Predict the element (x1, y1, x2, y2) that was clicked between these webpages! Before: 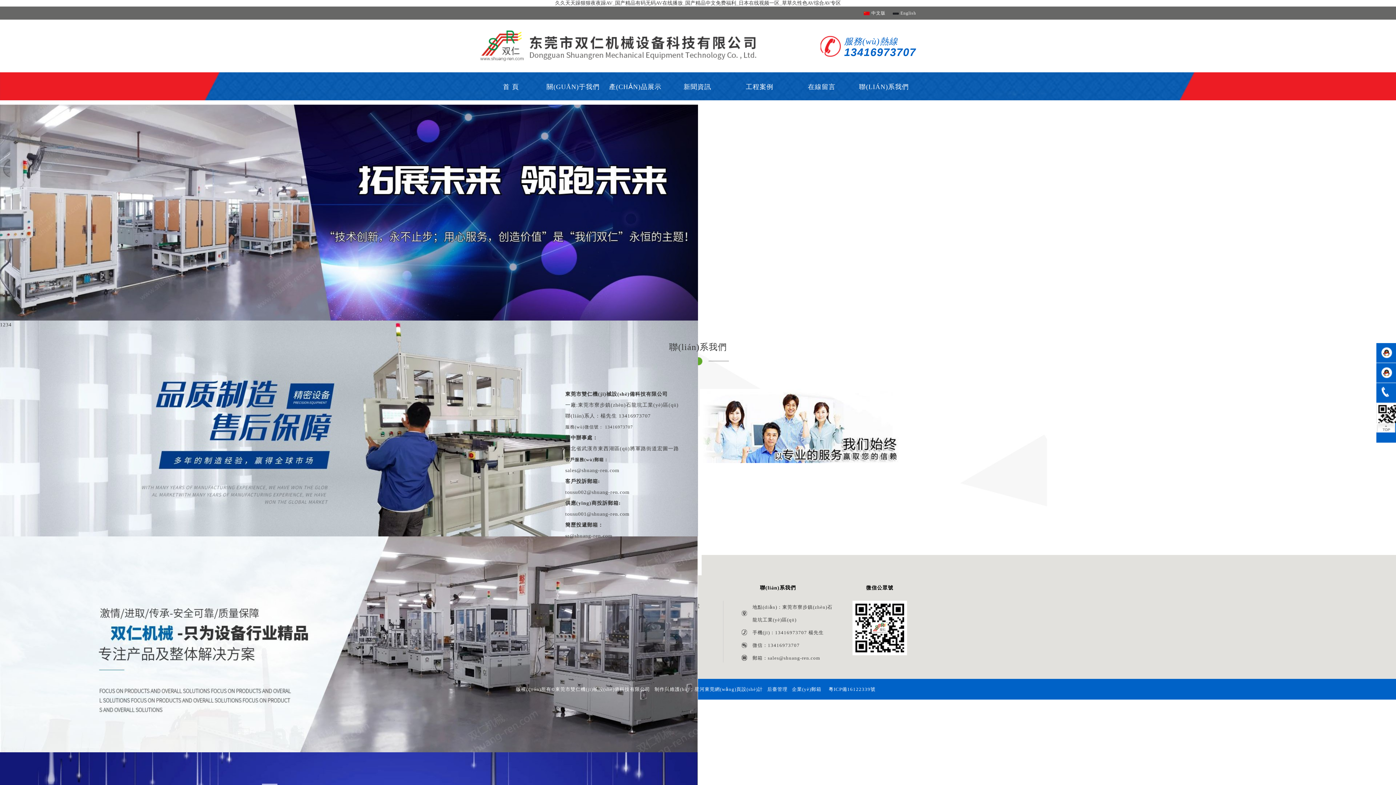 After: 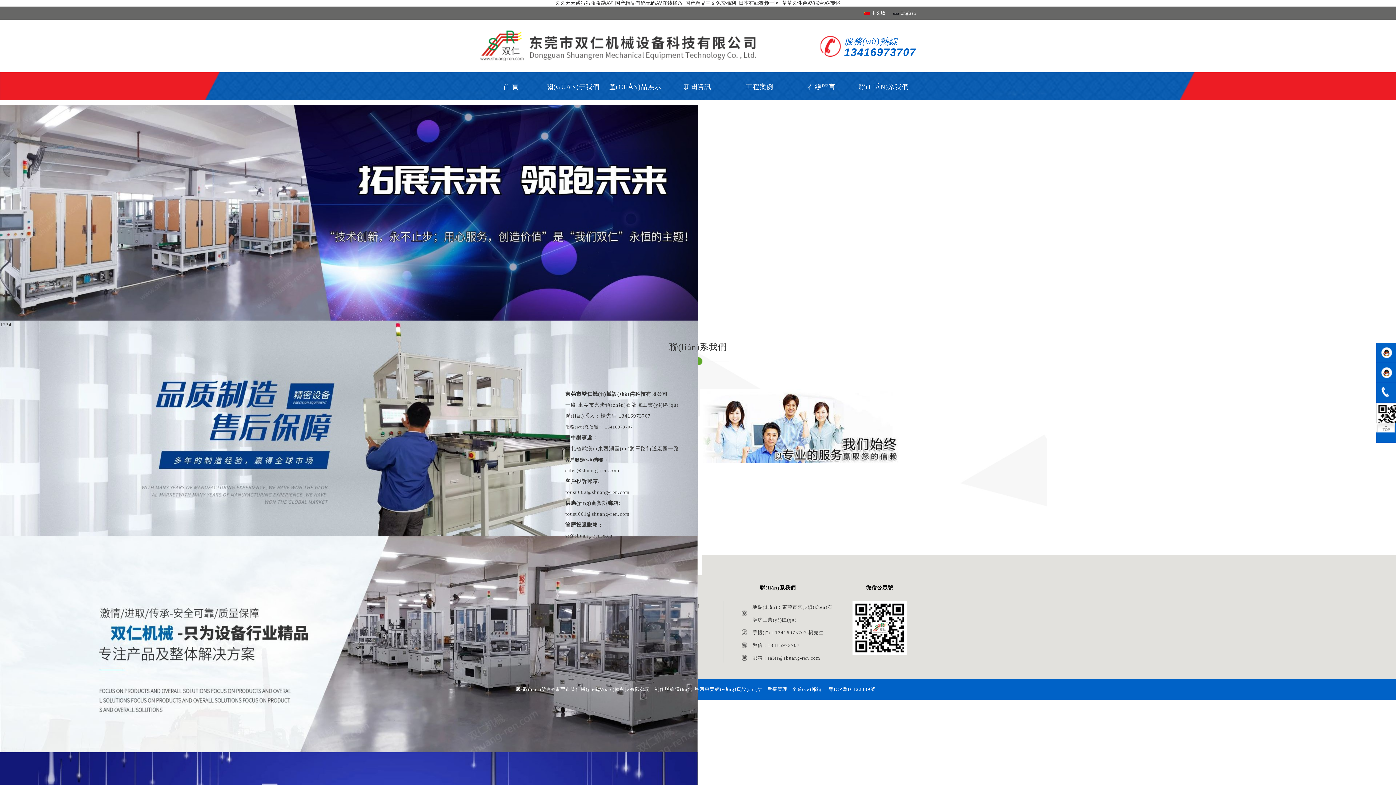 Action: bbox: (704, 686, 763, 692) label: 東莞網(wǎng)頁設(shè)計